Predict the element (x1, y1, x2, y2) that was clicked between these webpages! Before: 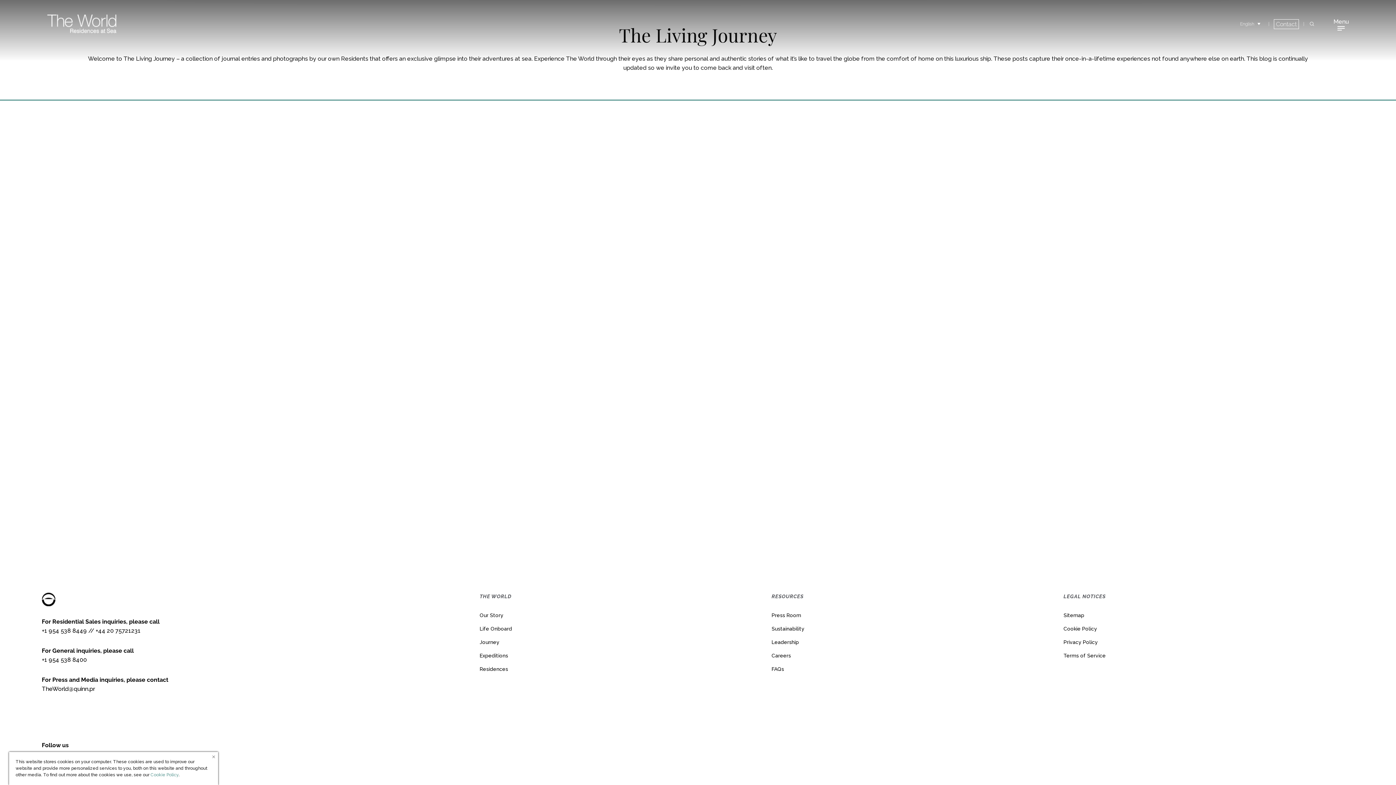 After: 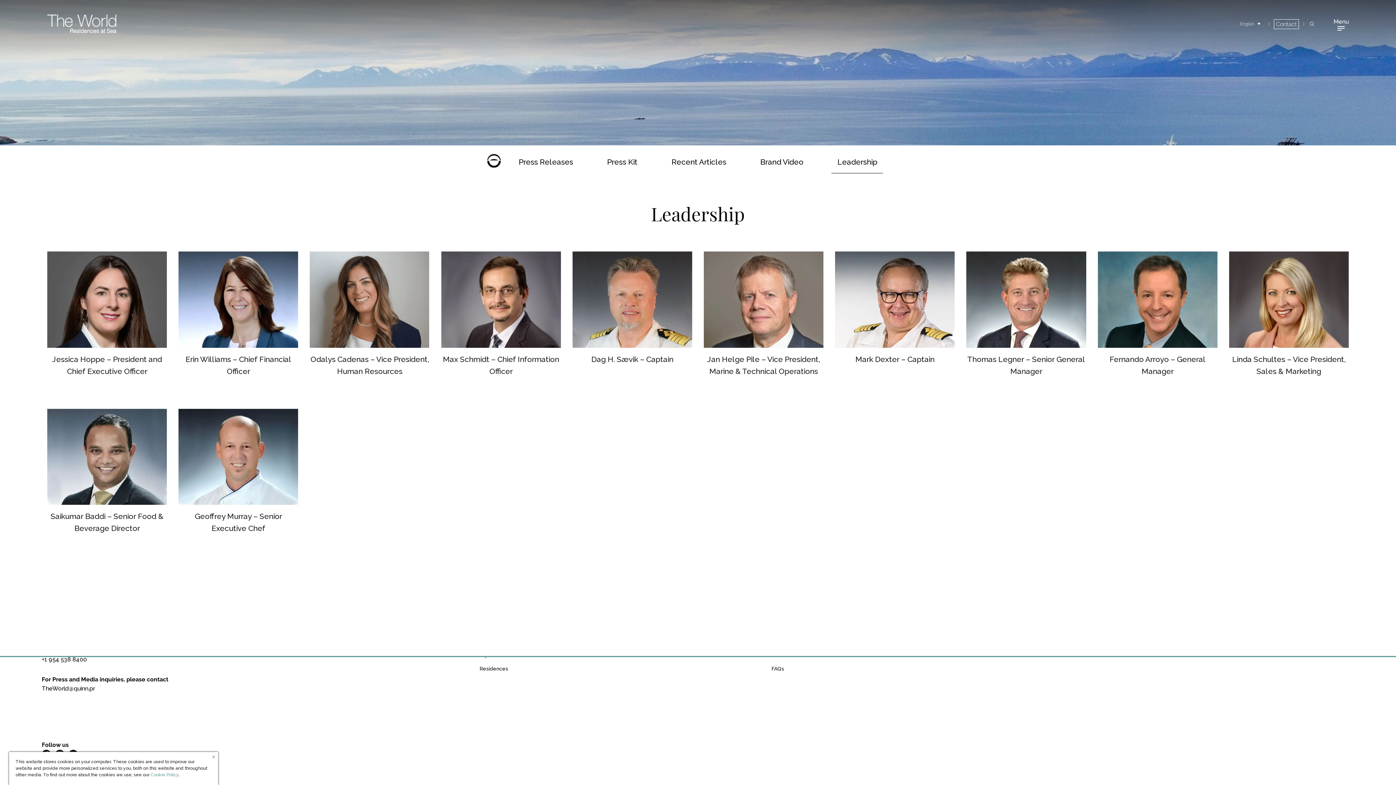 Action: label: Leadership bbox: (771, 639, 799, 645)